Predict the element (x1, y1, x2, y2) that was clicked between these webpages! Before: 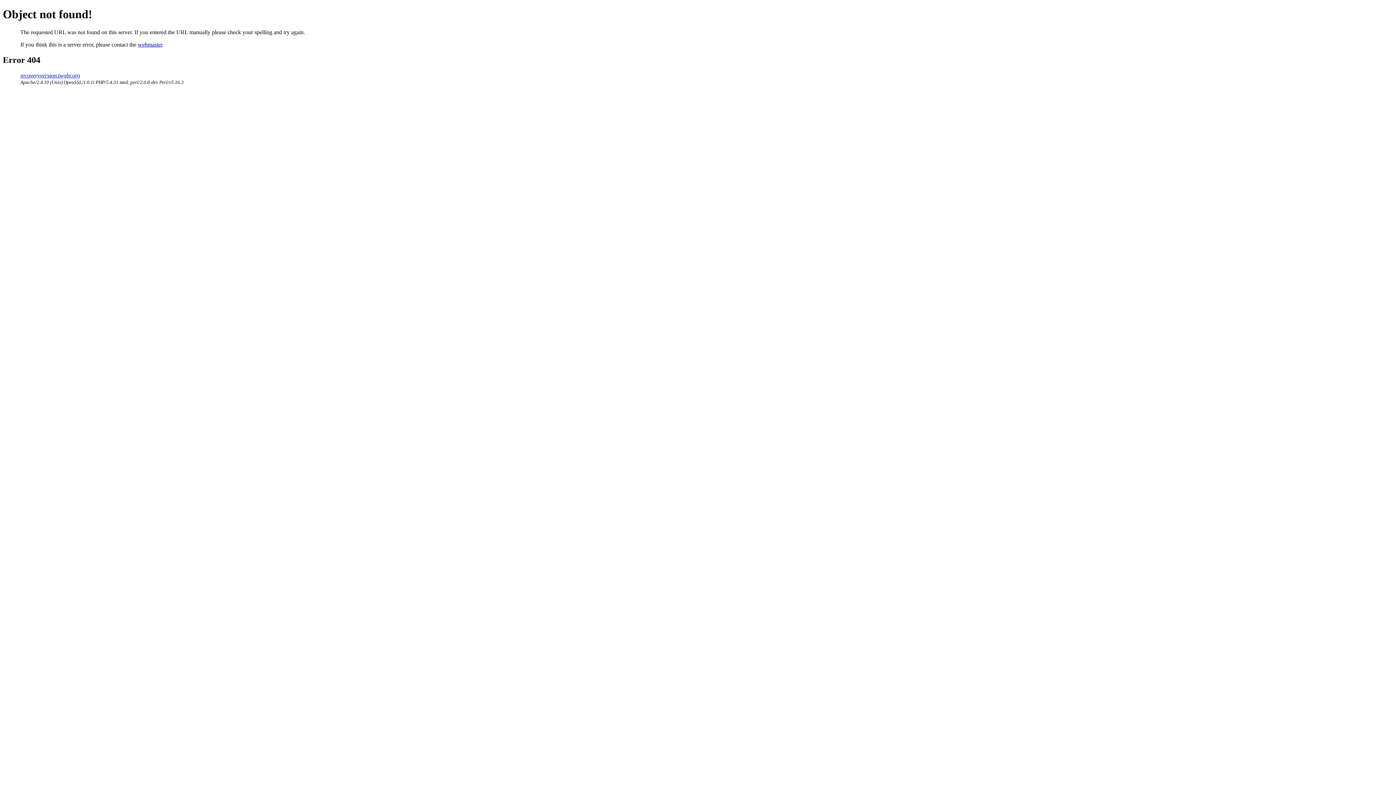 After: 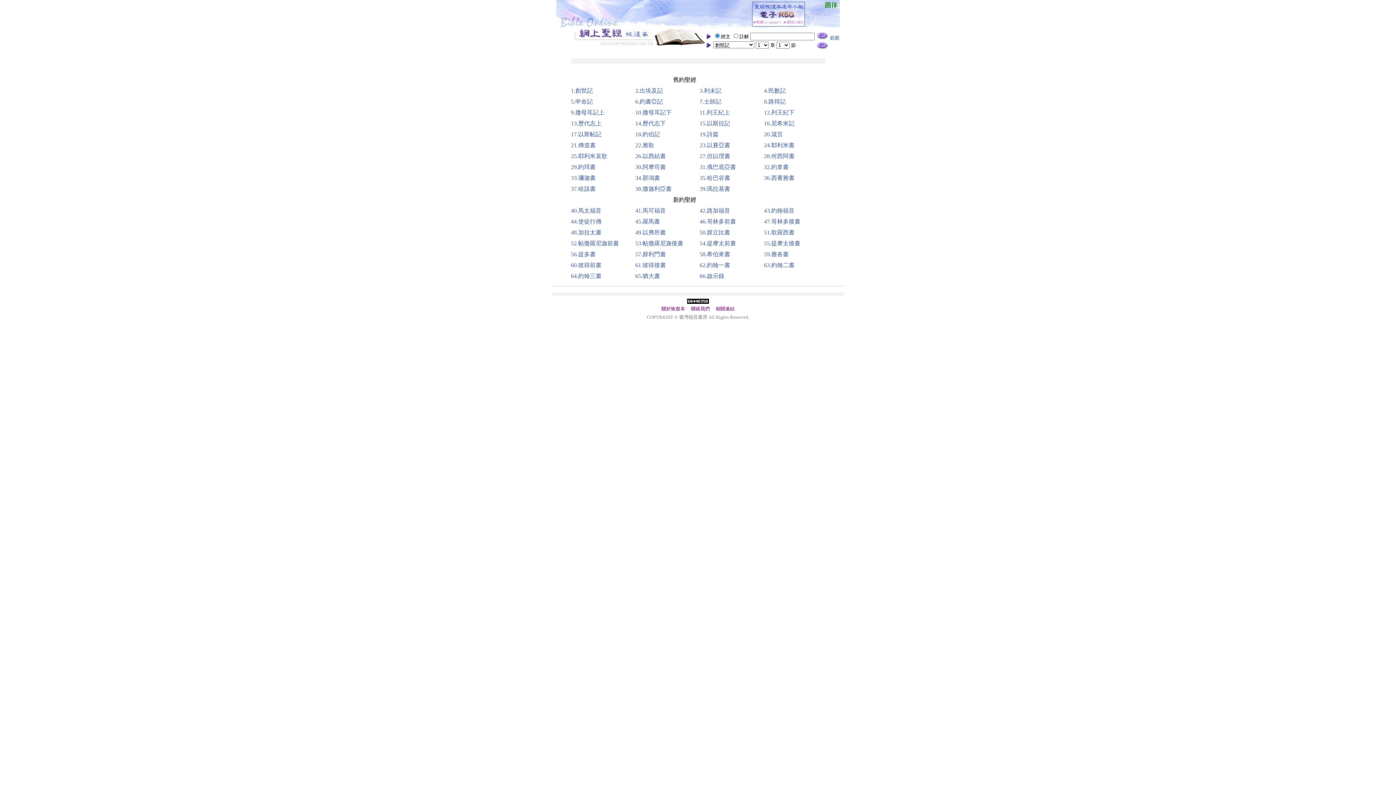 Action: label: recoveryversion.twgbr.org bbox: (20, 72, 80, 78)